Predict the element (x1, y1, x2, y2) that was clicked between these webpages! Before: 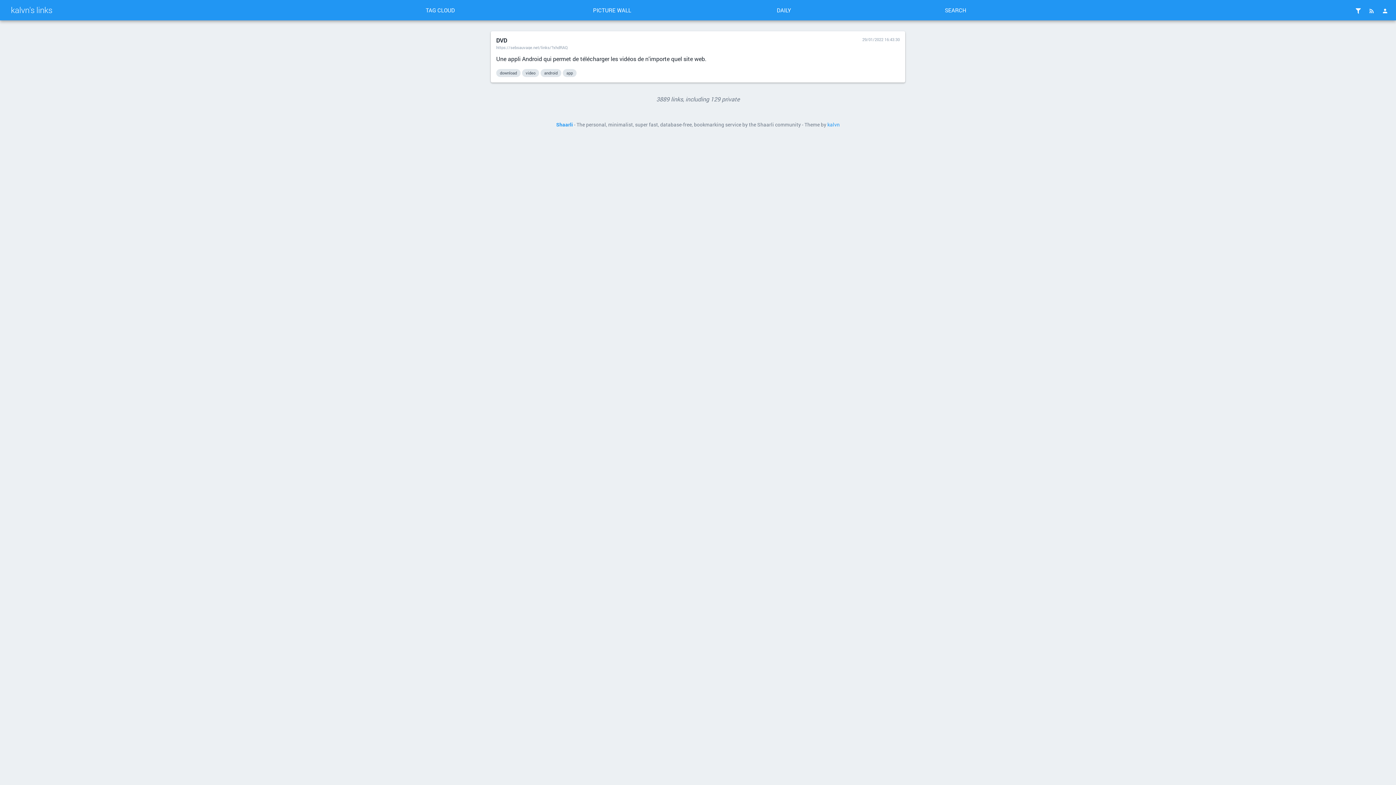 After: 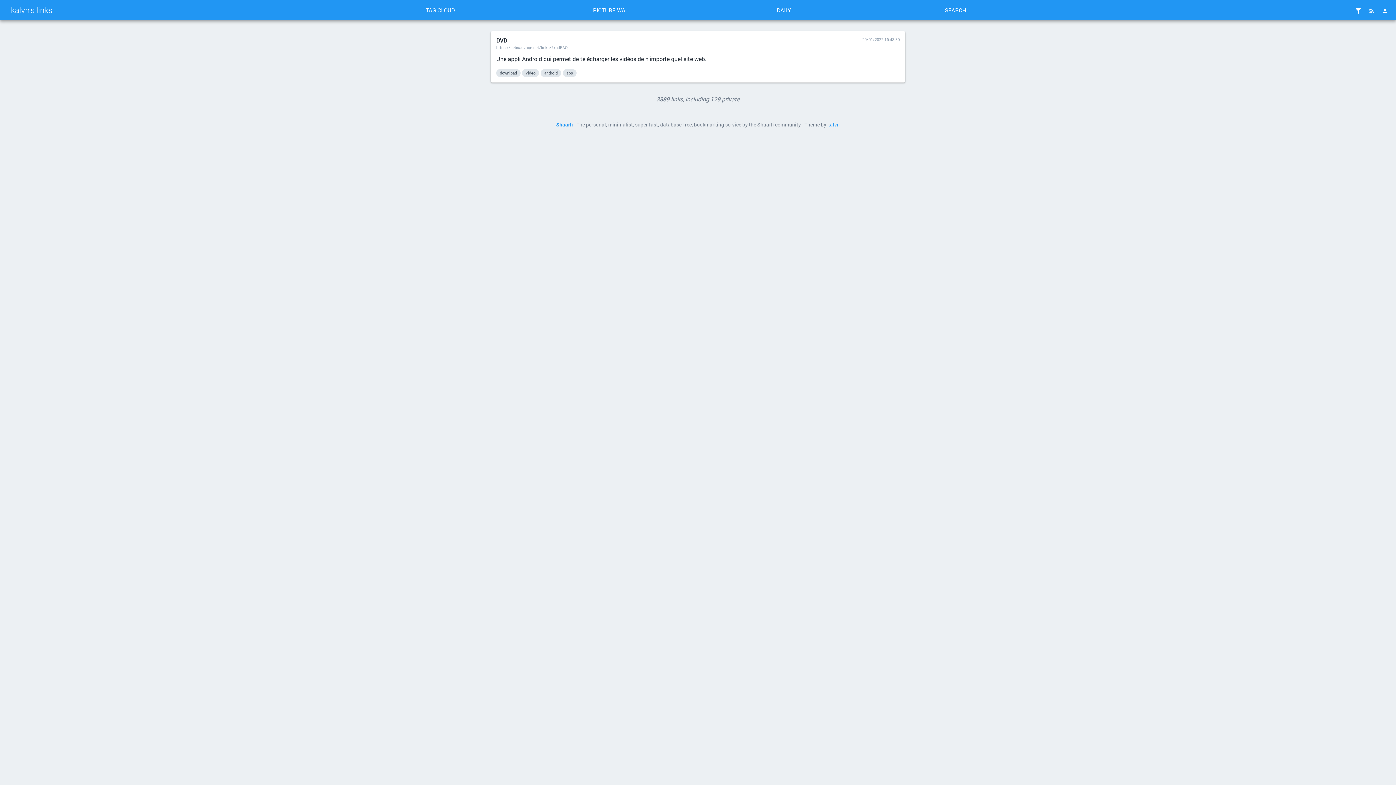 Action: bbox: (540, 69, 561, 77) label: android